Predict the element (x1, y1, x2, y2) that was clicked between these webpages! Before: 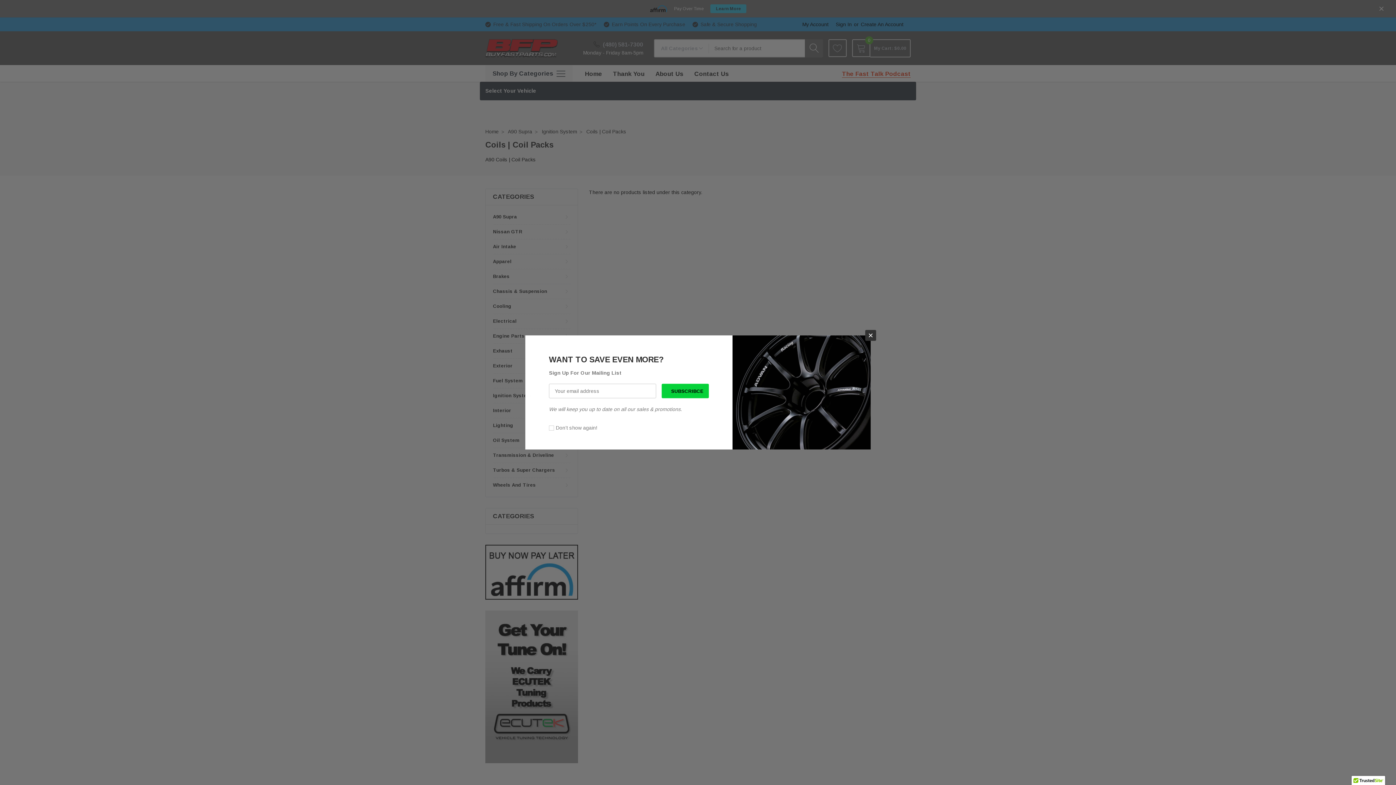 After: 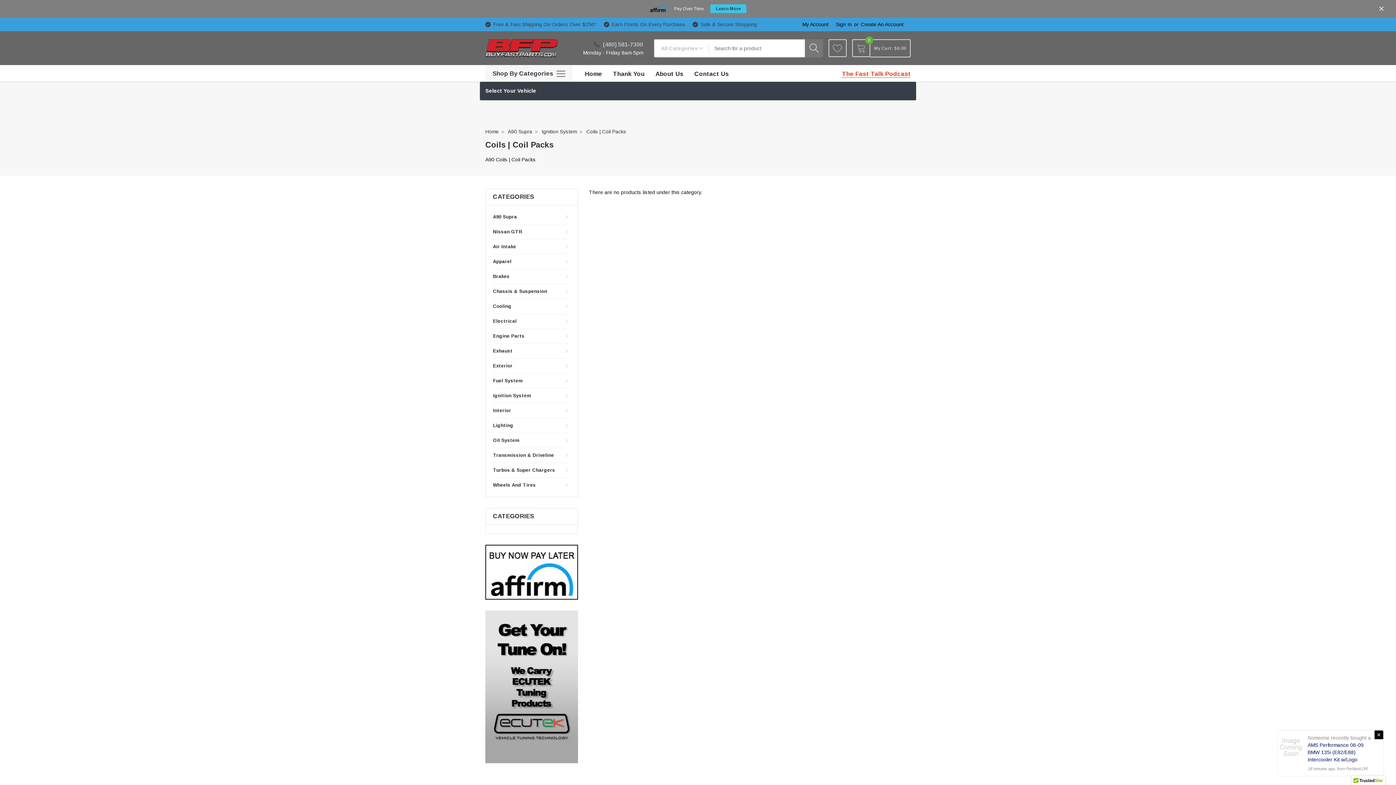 Action: label: Close bbox: (865, 330, 876, 341)